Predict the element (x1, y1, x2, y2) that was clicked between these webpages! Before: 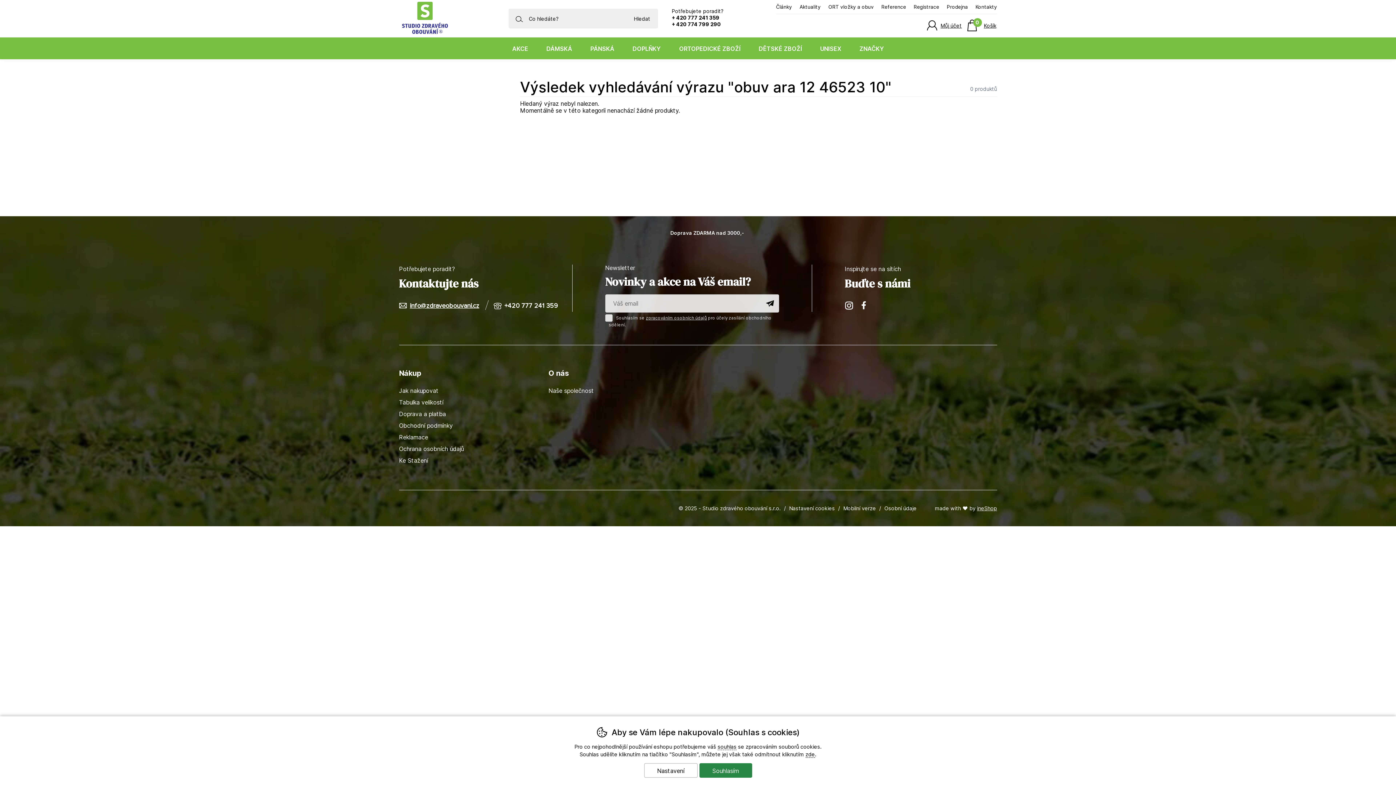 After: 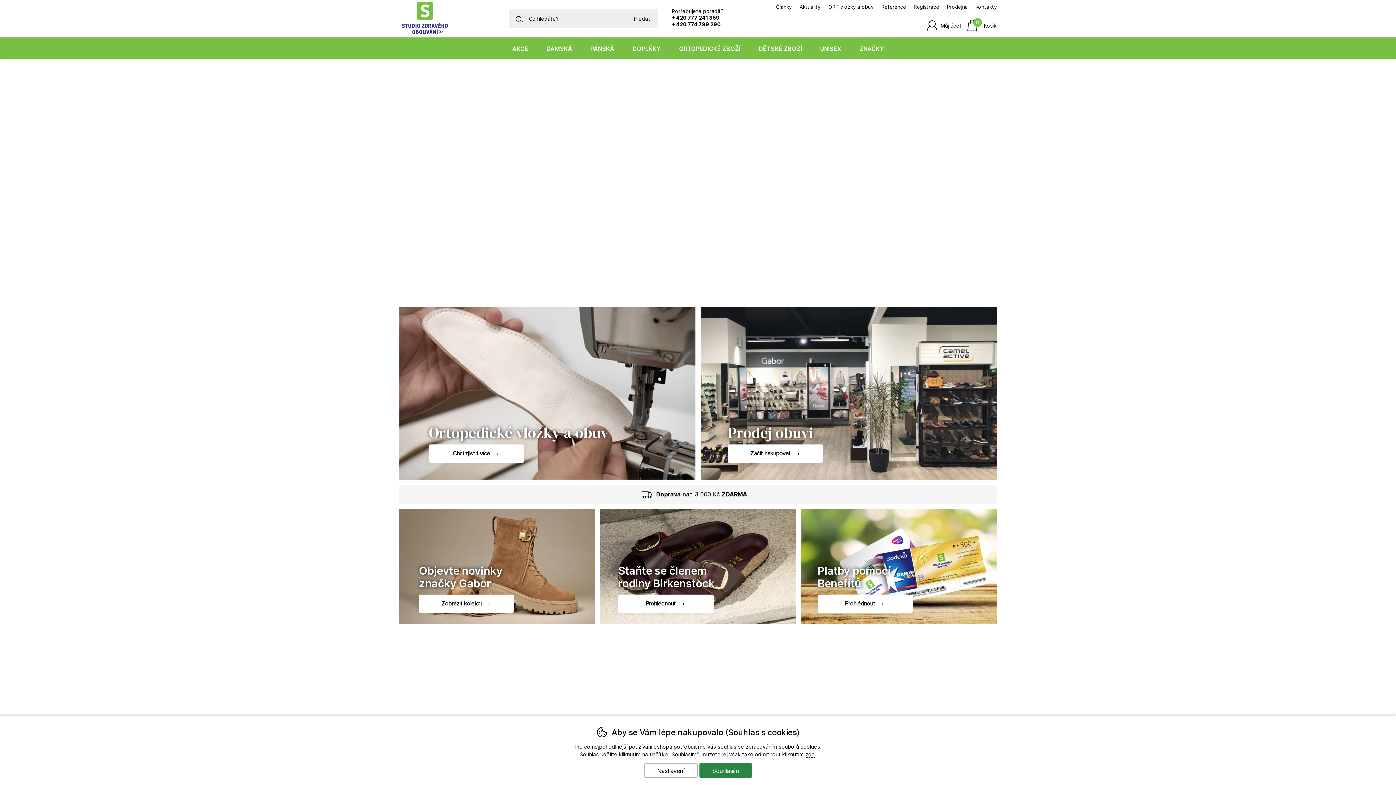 Action: label: zde bbox: (805, 751, 815, 758)